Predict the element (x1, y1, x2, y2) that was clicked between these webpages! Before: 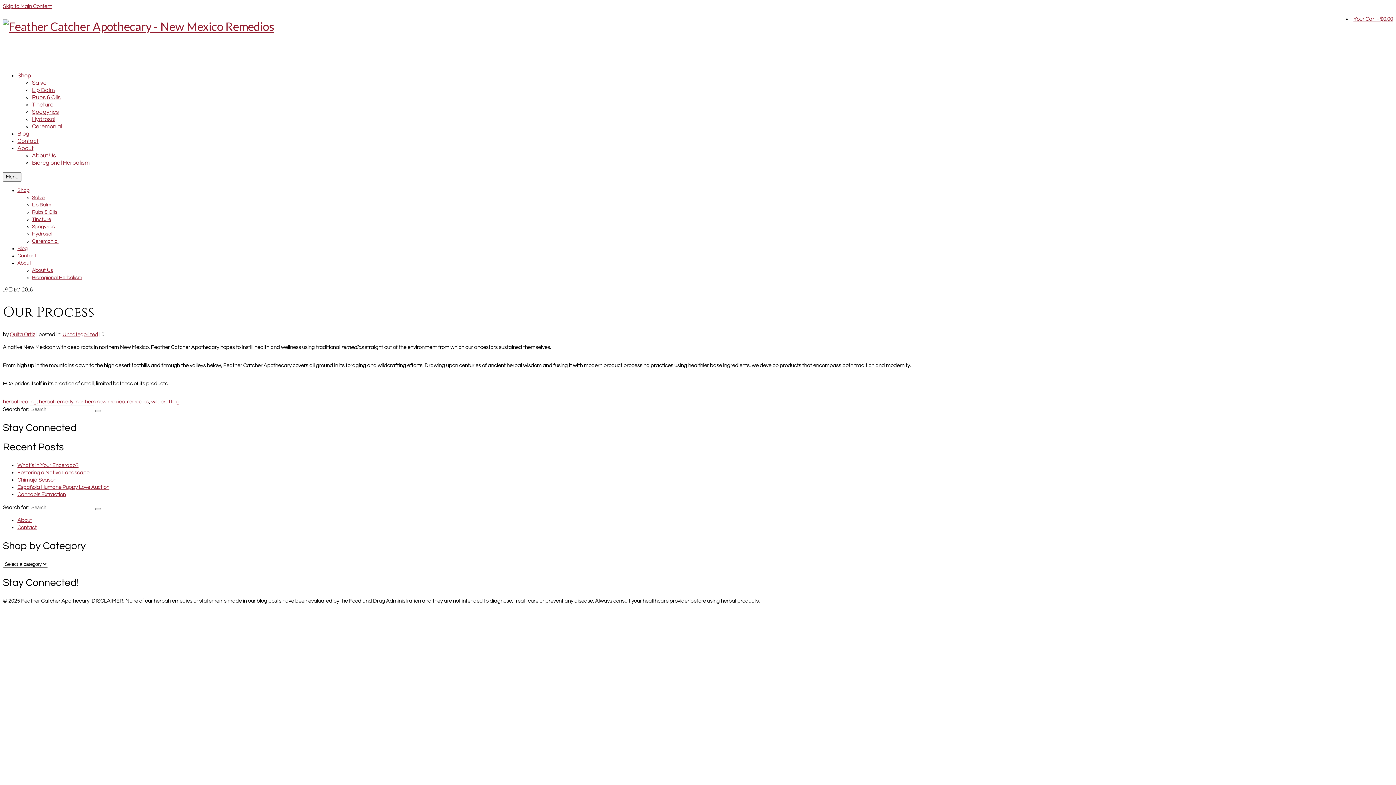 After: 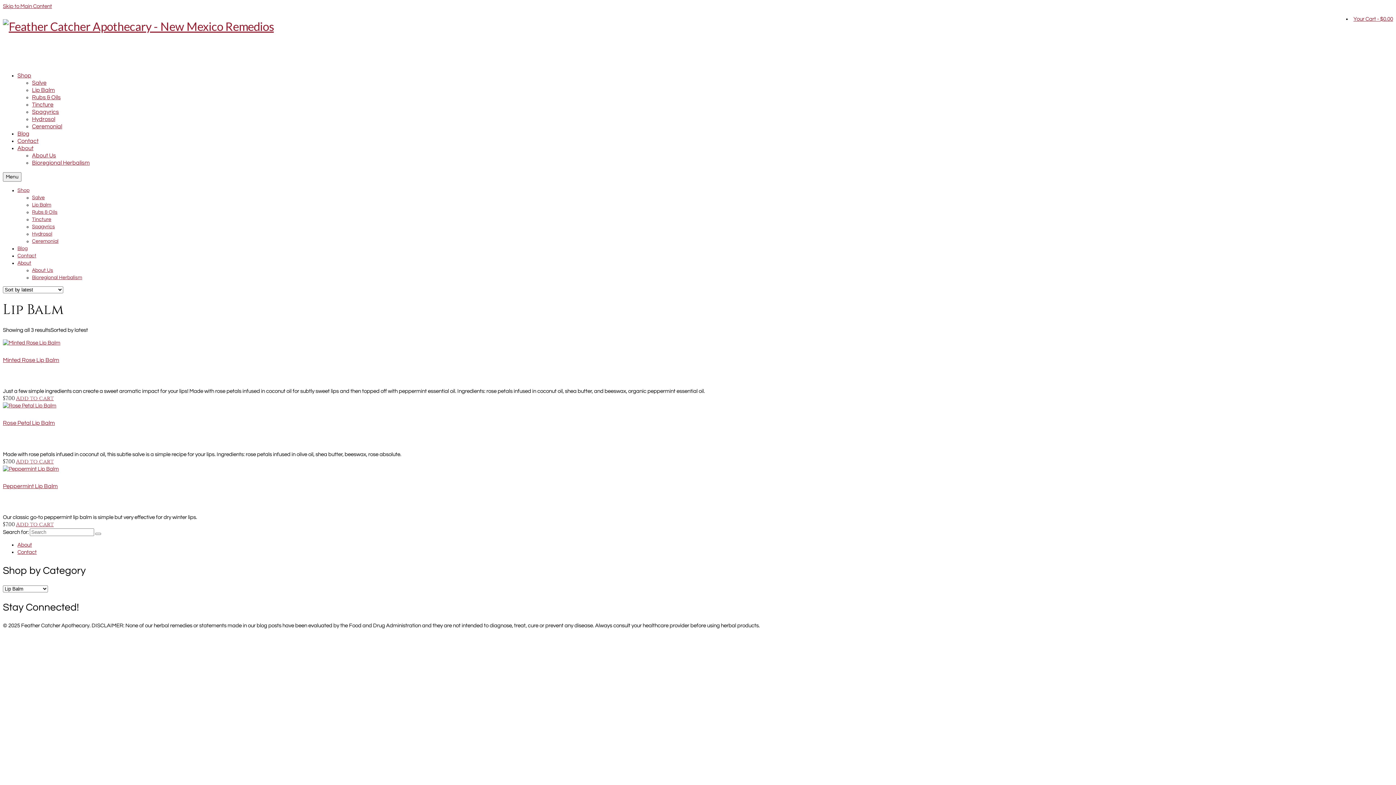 Action: bbox: (32, 202, 51, 207) label: Lip Balm